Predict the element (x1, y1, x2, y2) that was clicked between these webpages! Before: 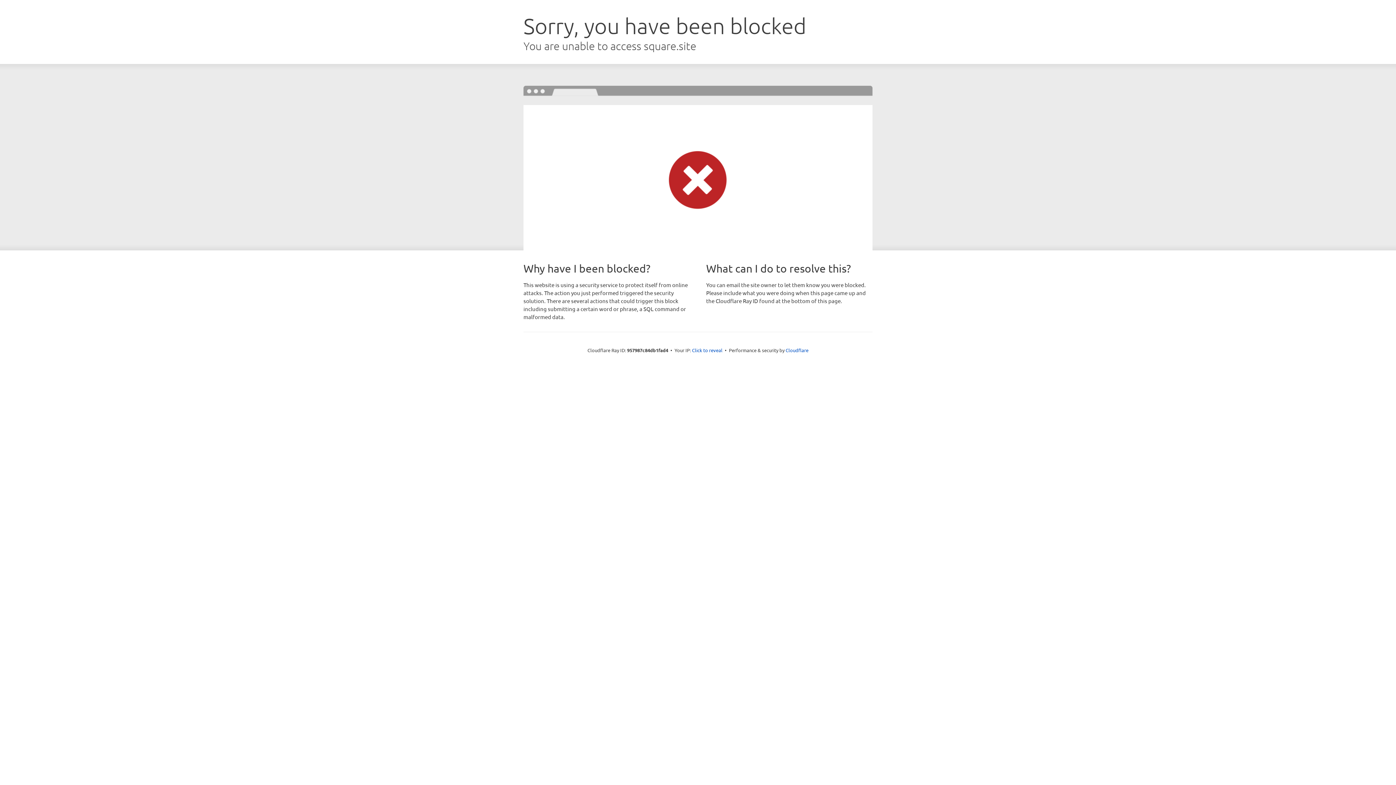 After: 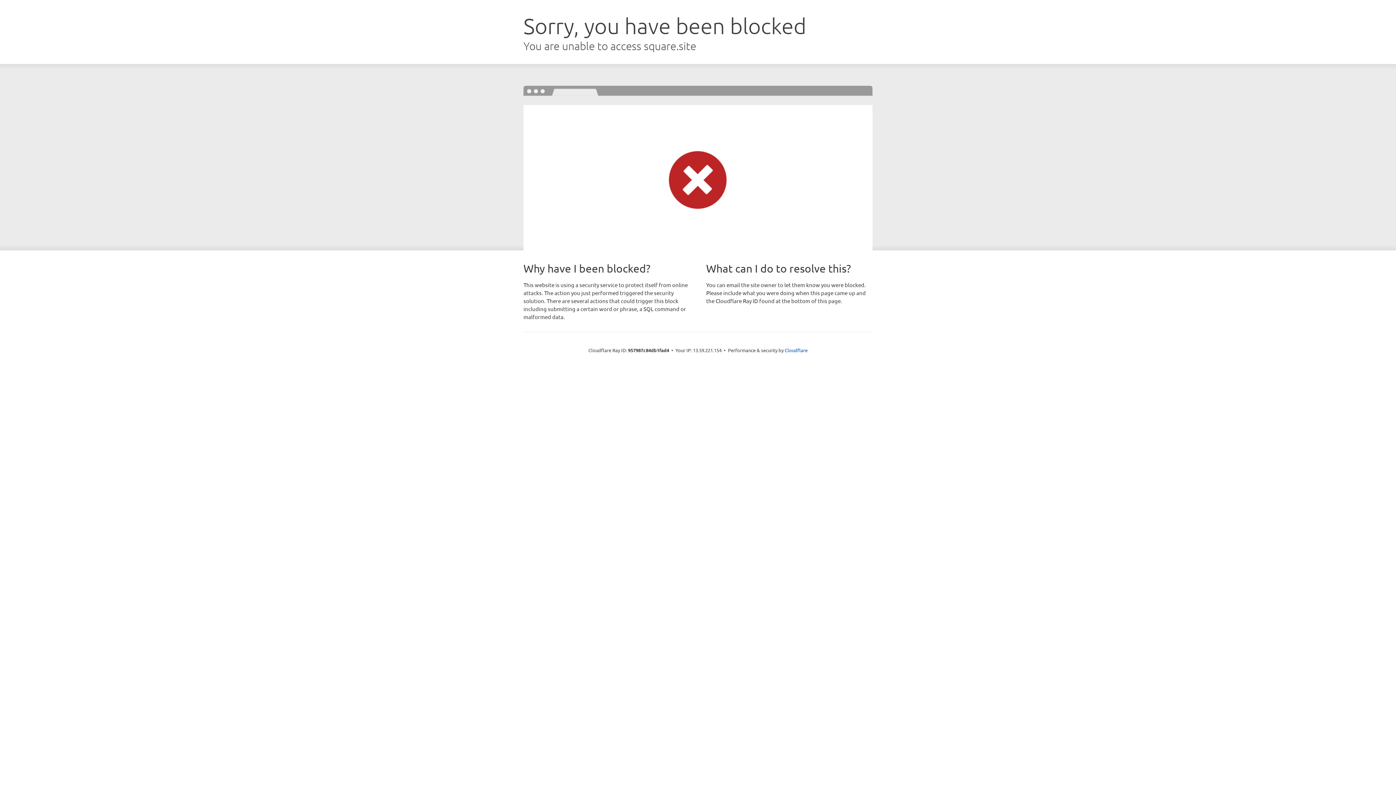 Action: label: Click to reveal bbox: (692, 346, 722, 353)